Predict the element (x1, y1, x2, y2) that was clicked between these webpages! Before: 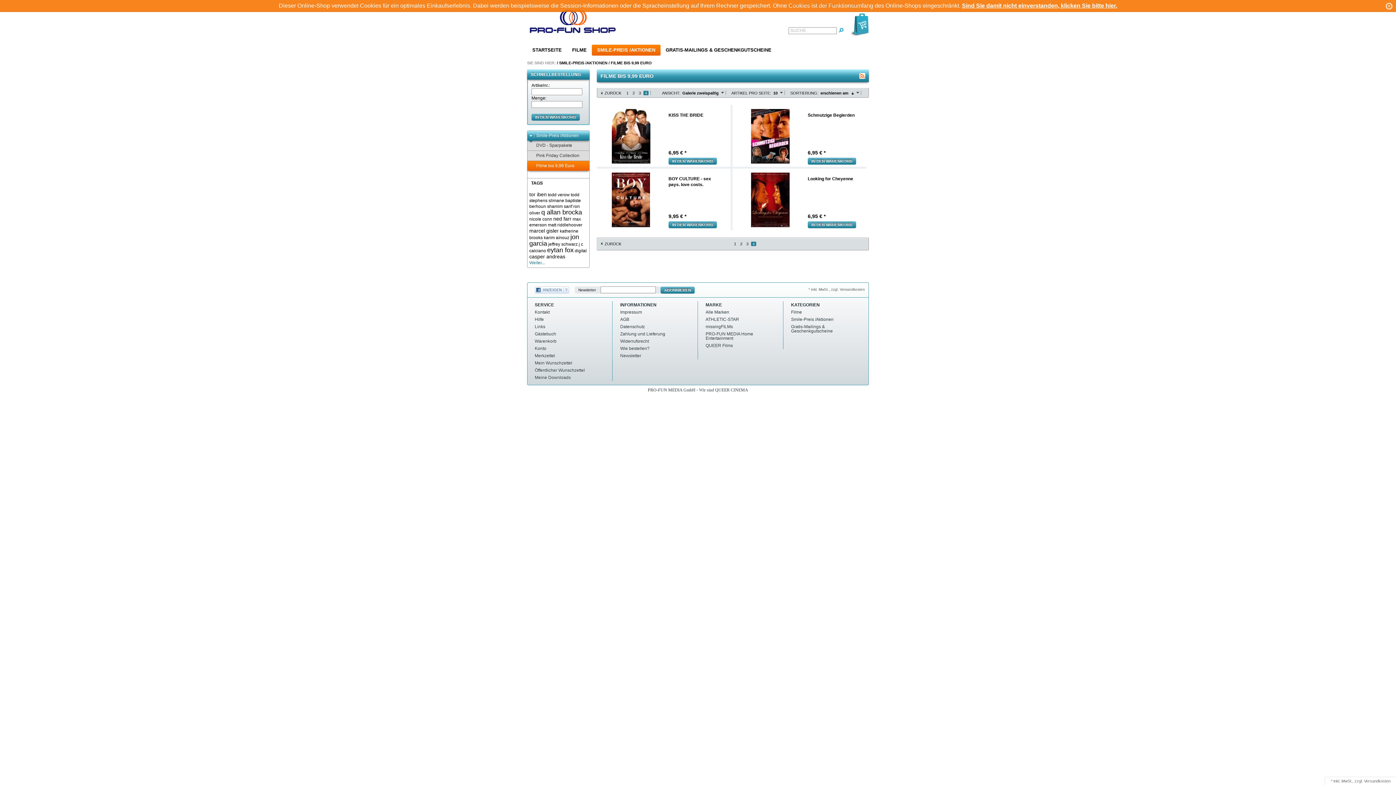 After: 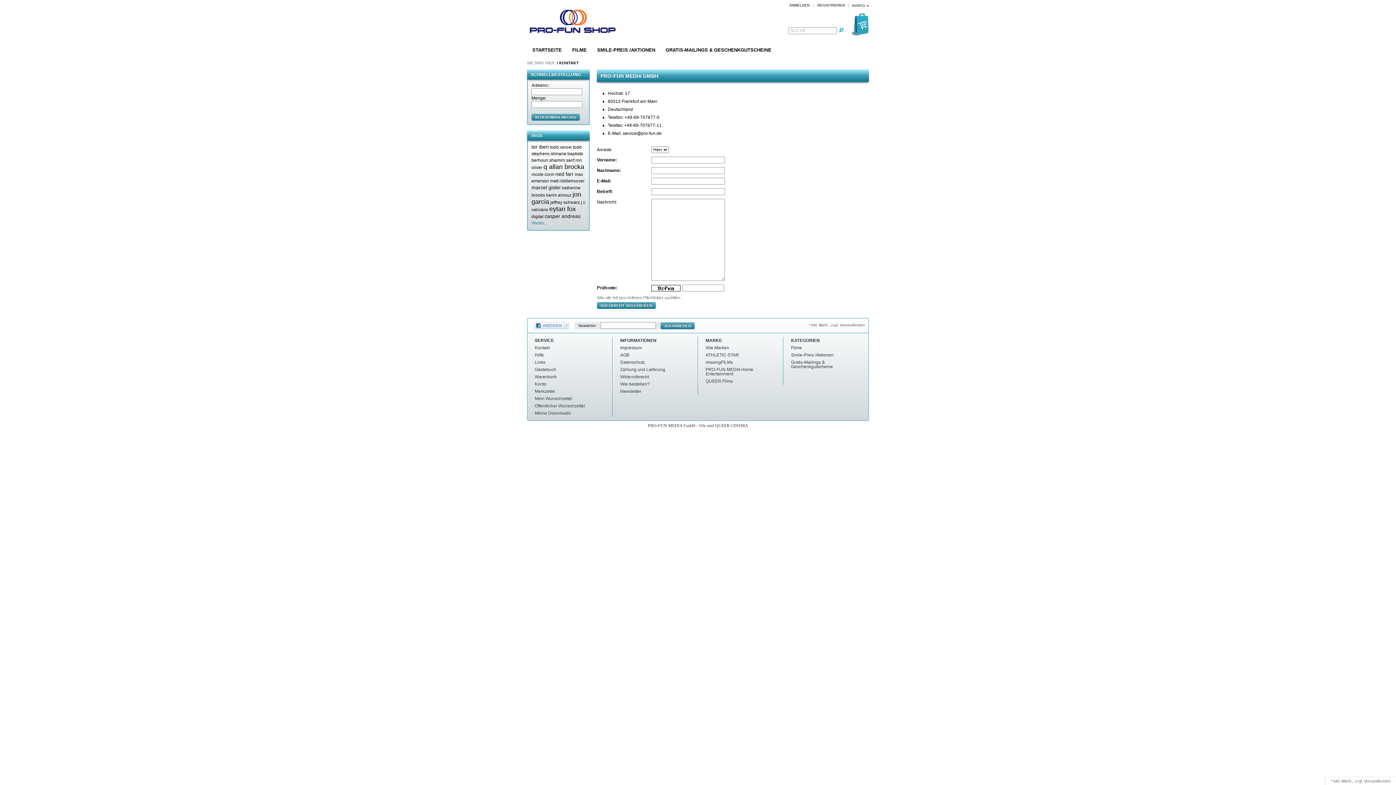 Action: bbox: (527, 308, 612, 316) label: Kontakt